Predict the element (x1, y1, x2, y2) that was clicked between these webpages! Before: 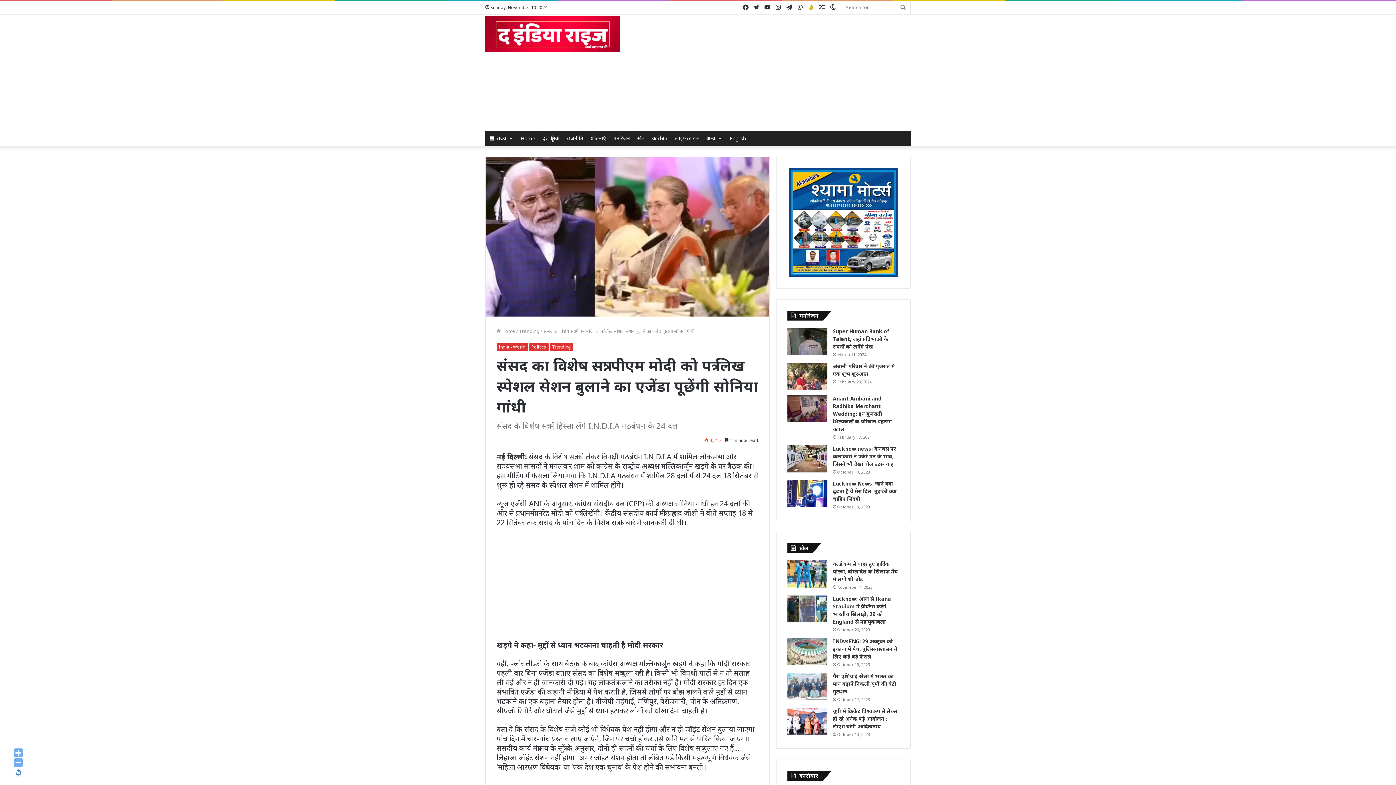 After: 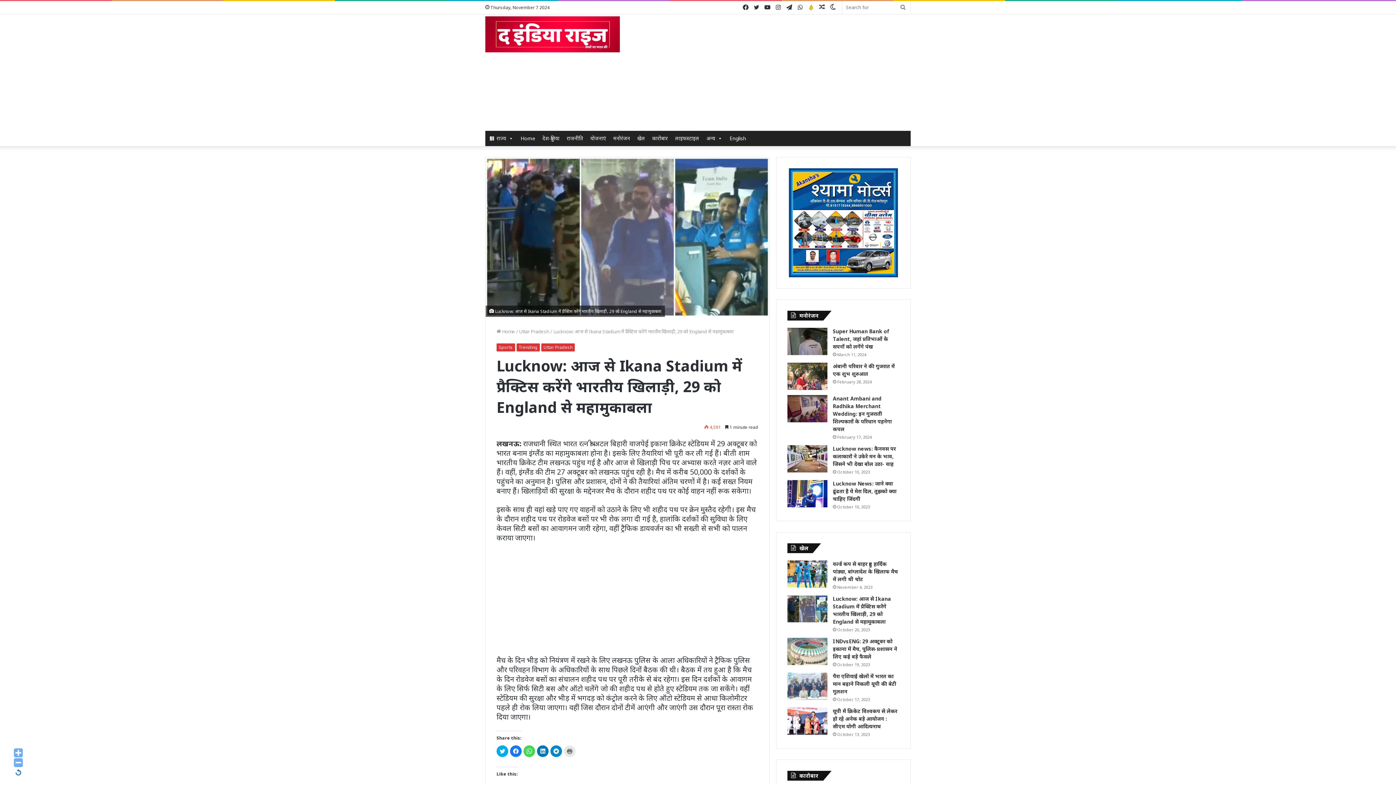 Action: bbox: (787, 595, 827, 622) label: Lucknow: आज से Ikana Stadium में प्रैक्टिस करेंगे भारतीय खिलाड़ी, 29 को England से महामुकाबला